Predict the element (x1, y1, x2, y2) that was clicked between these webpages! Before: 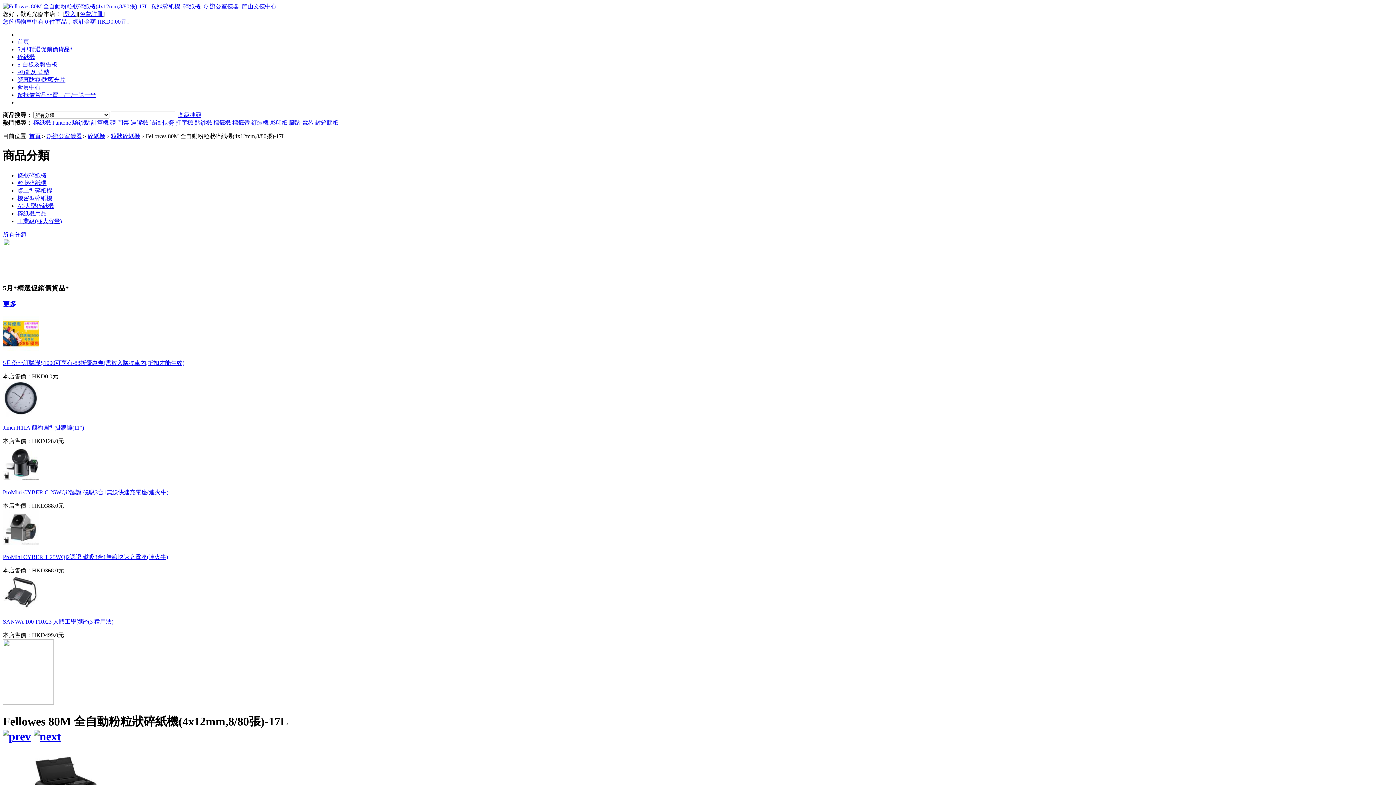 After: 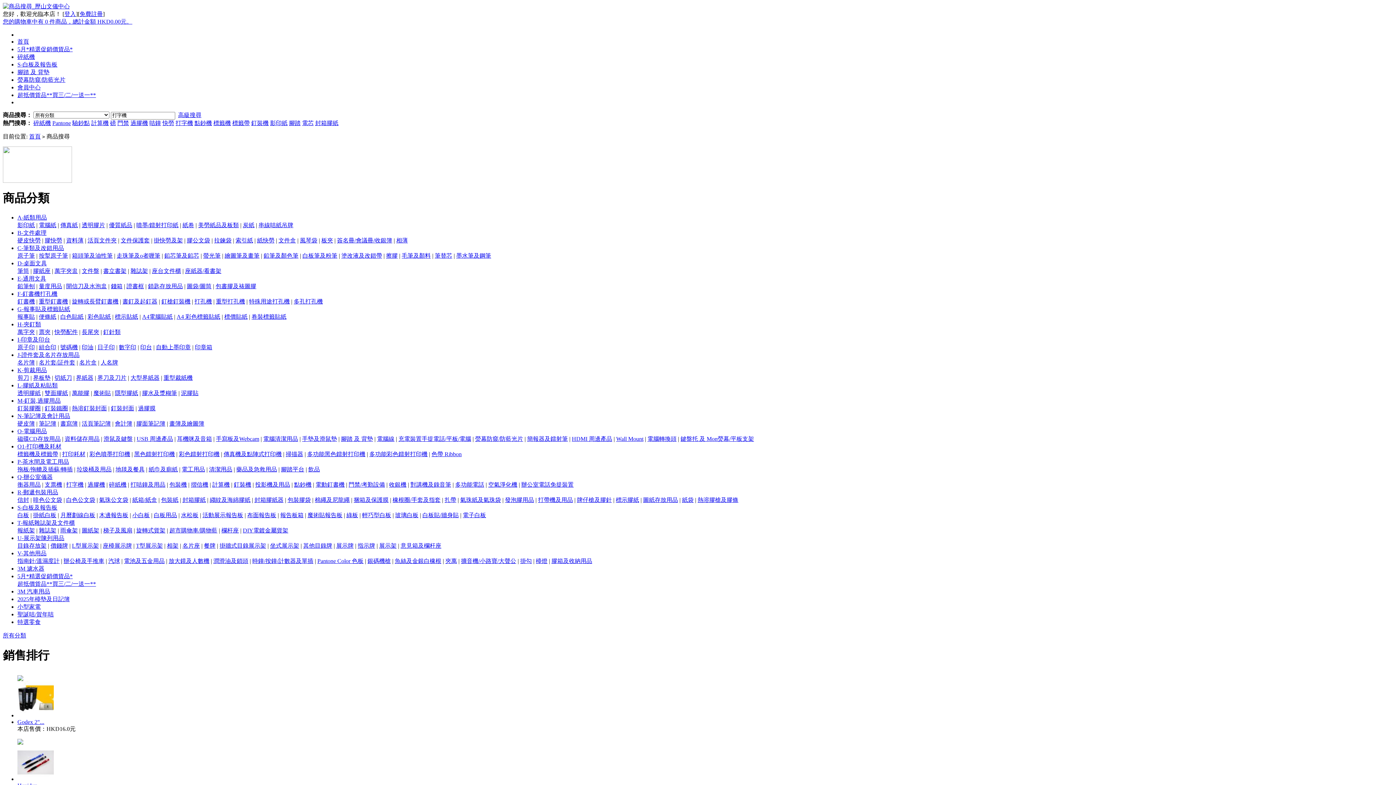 Action: bbox: (175, 119, 193, 125) label: 打字機